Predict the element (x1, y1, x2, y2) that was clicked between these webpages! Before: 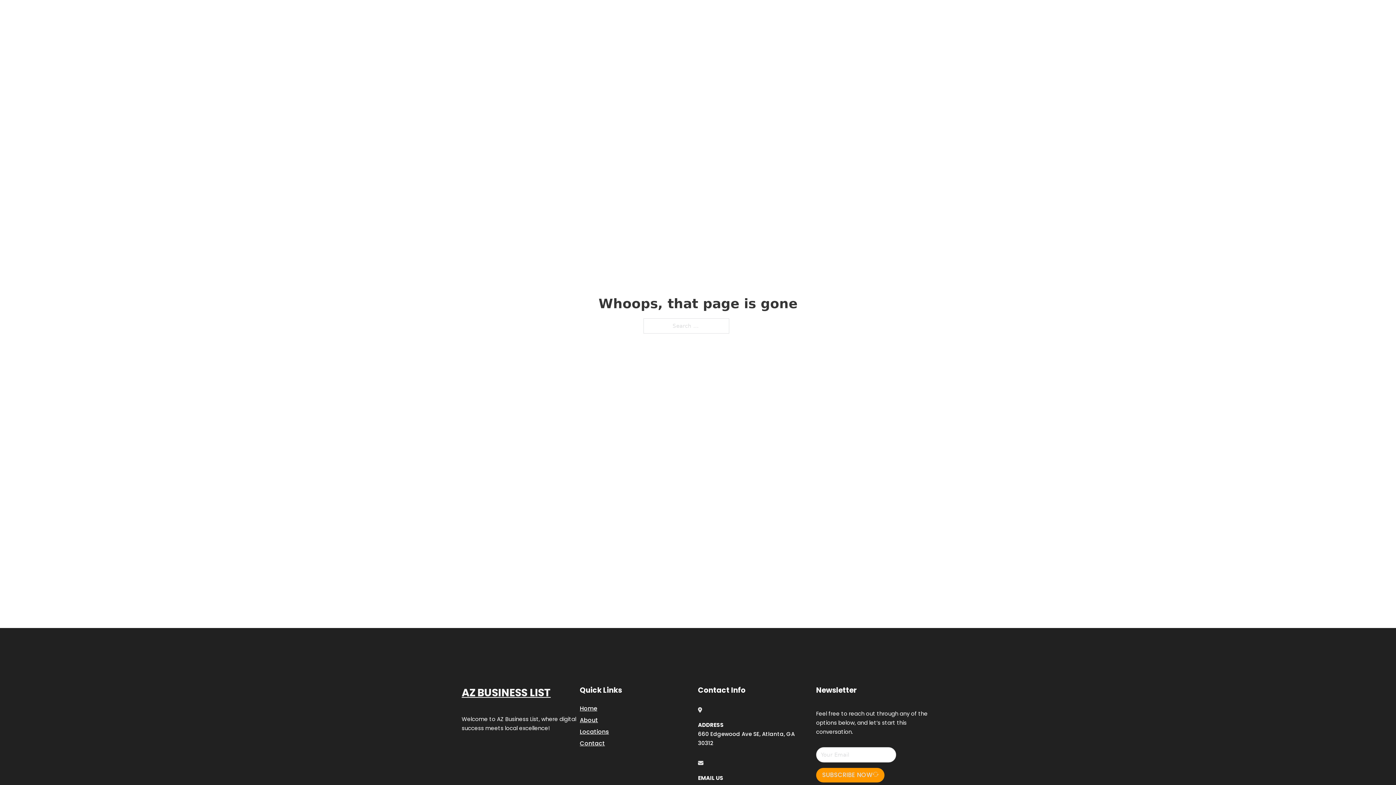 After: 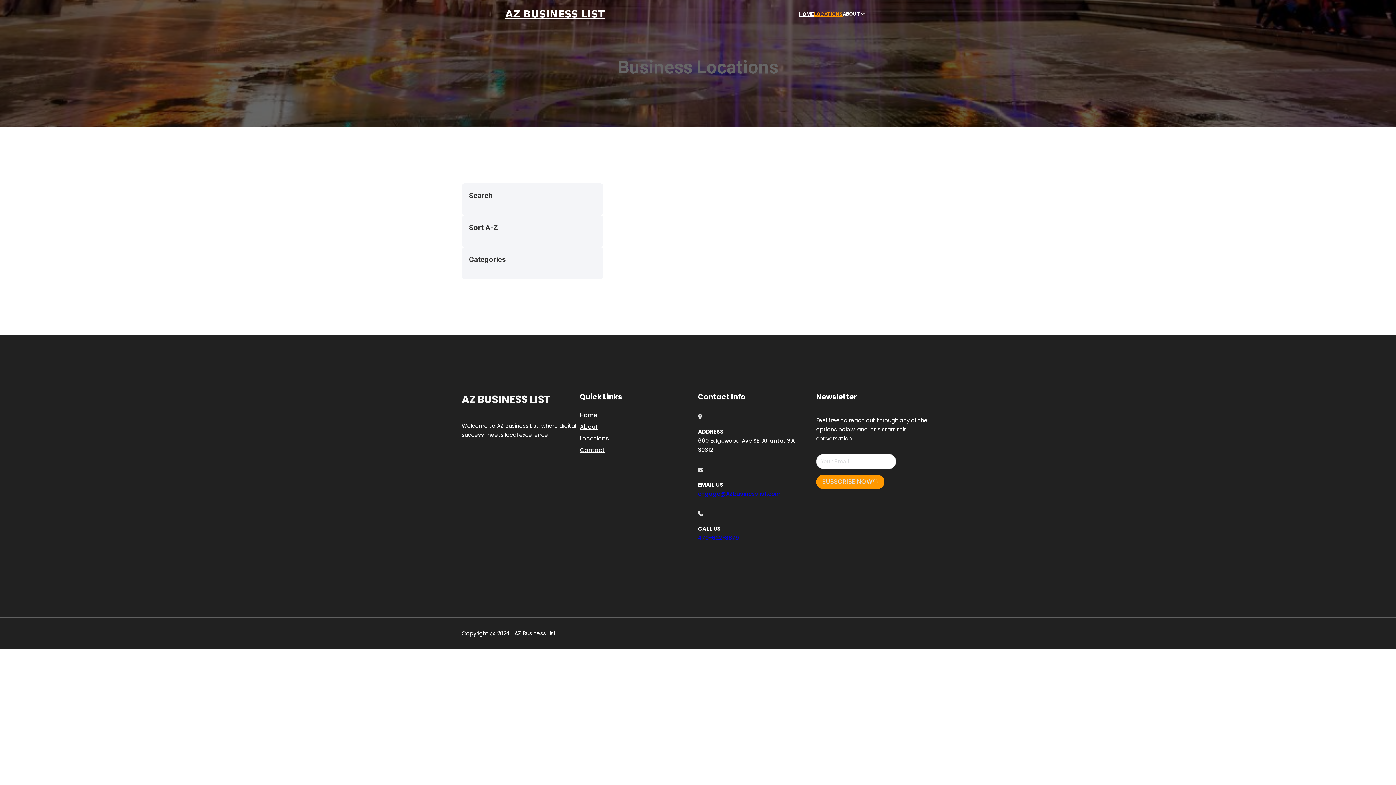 Action: label: LOCATIONS bbox: (814, 10, 842, 18)